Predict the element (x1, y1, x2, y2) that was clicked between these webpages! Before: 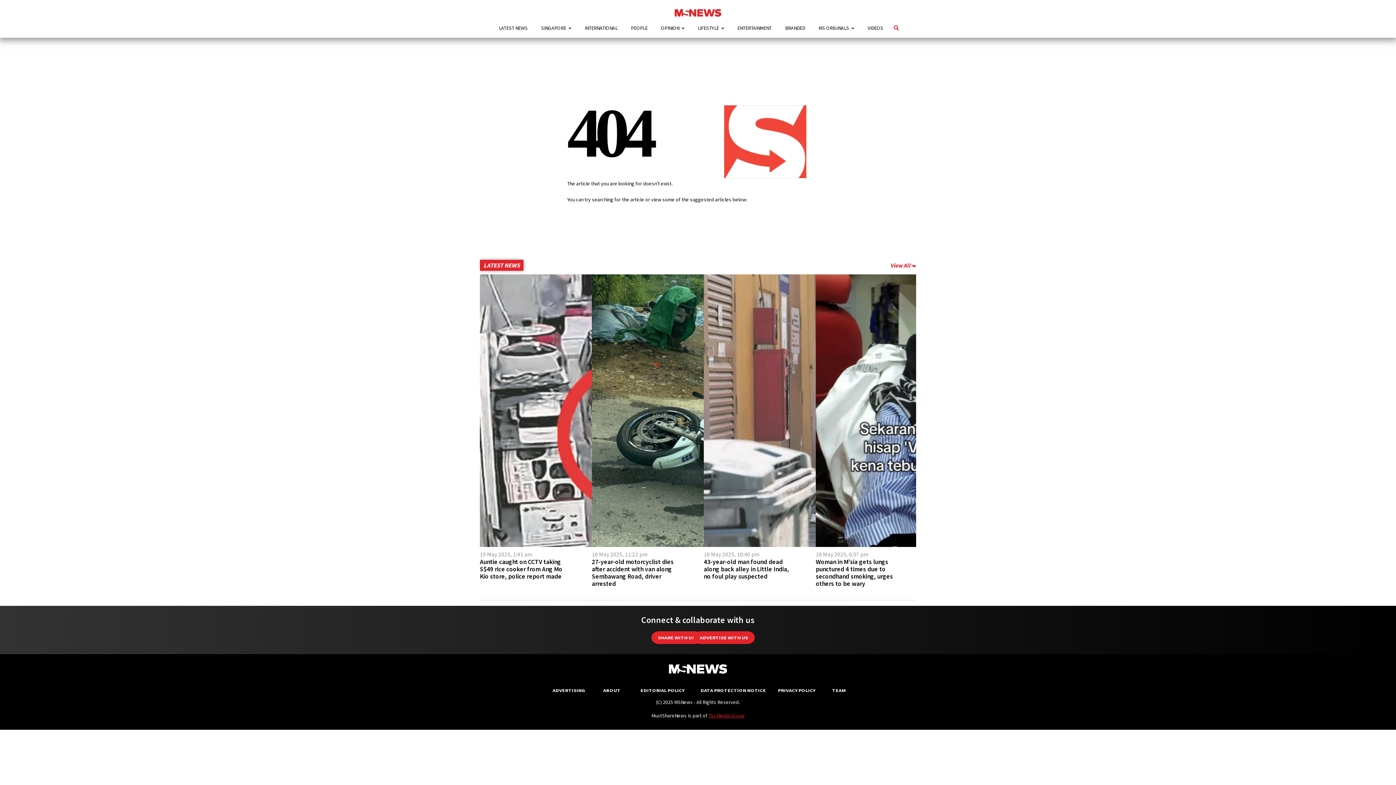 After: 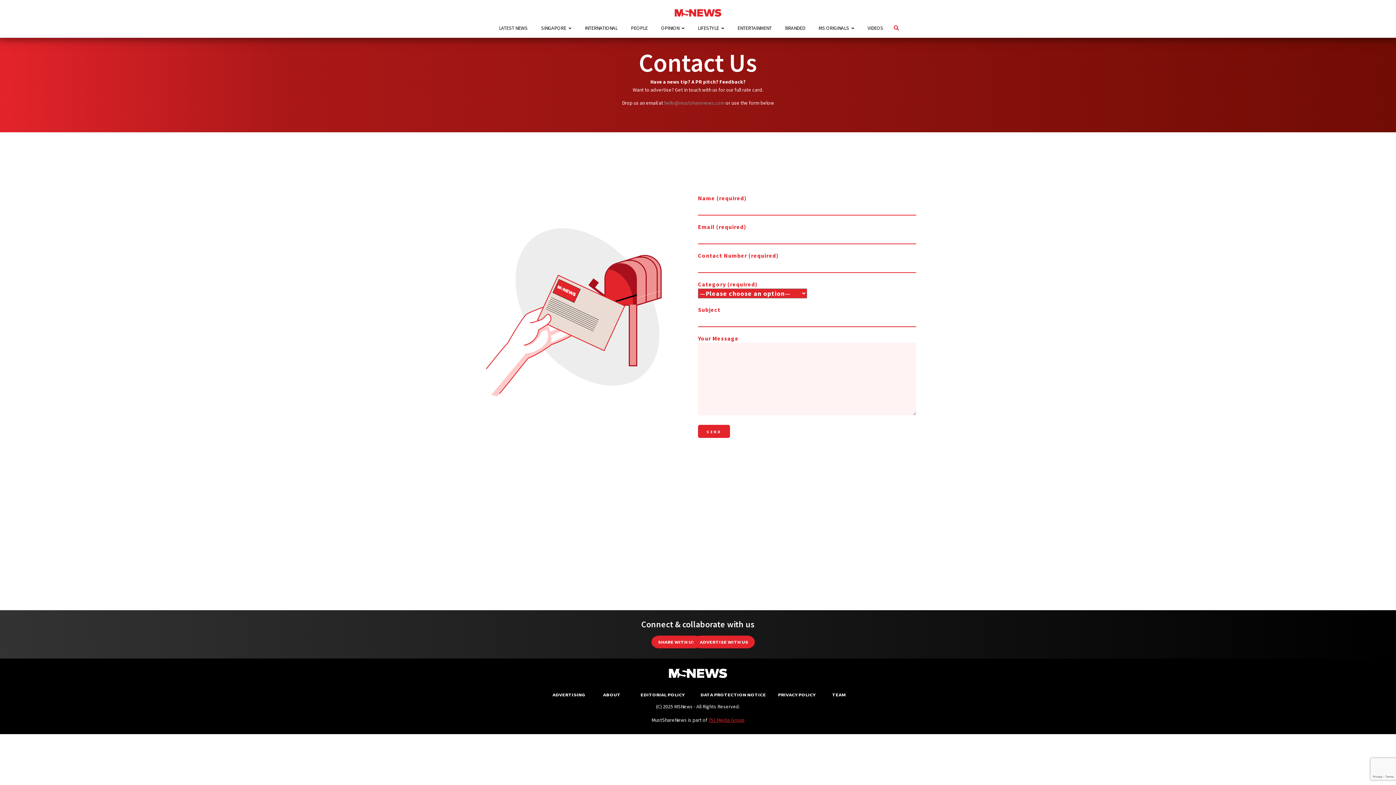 Action: label: SHARE WITH US bbox: (658, 635, 695, 640)